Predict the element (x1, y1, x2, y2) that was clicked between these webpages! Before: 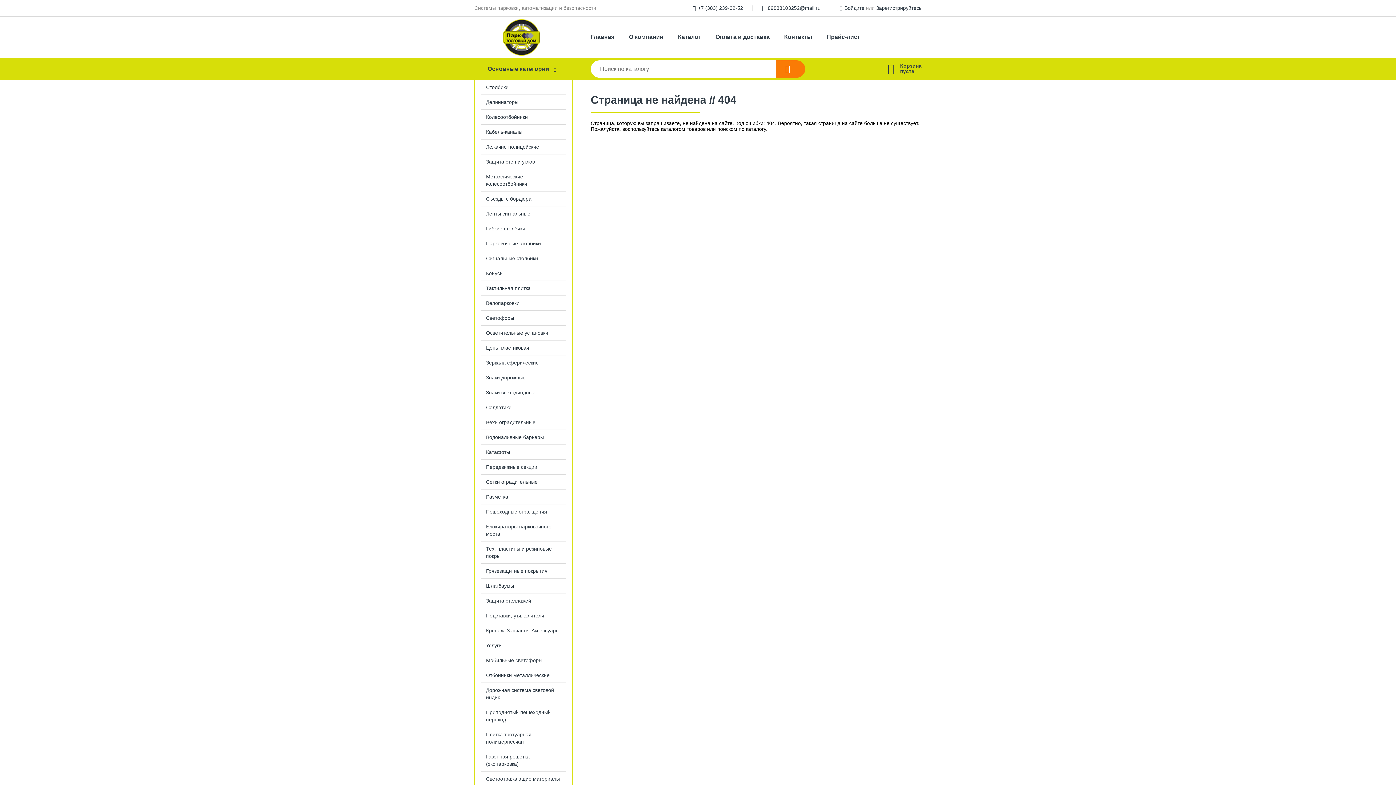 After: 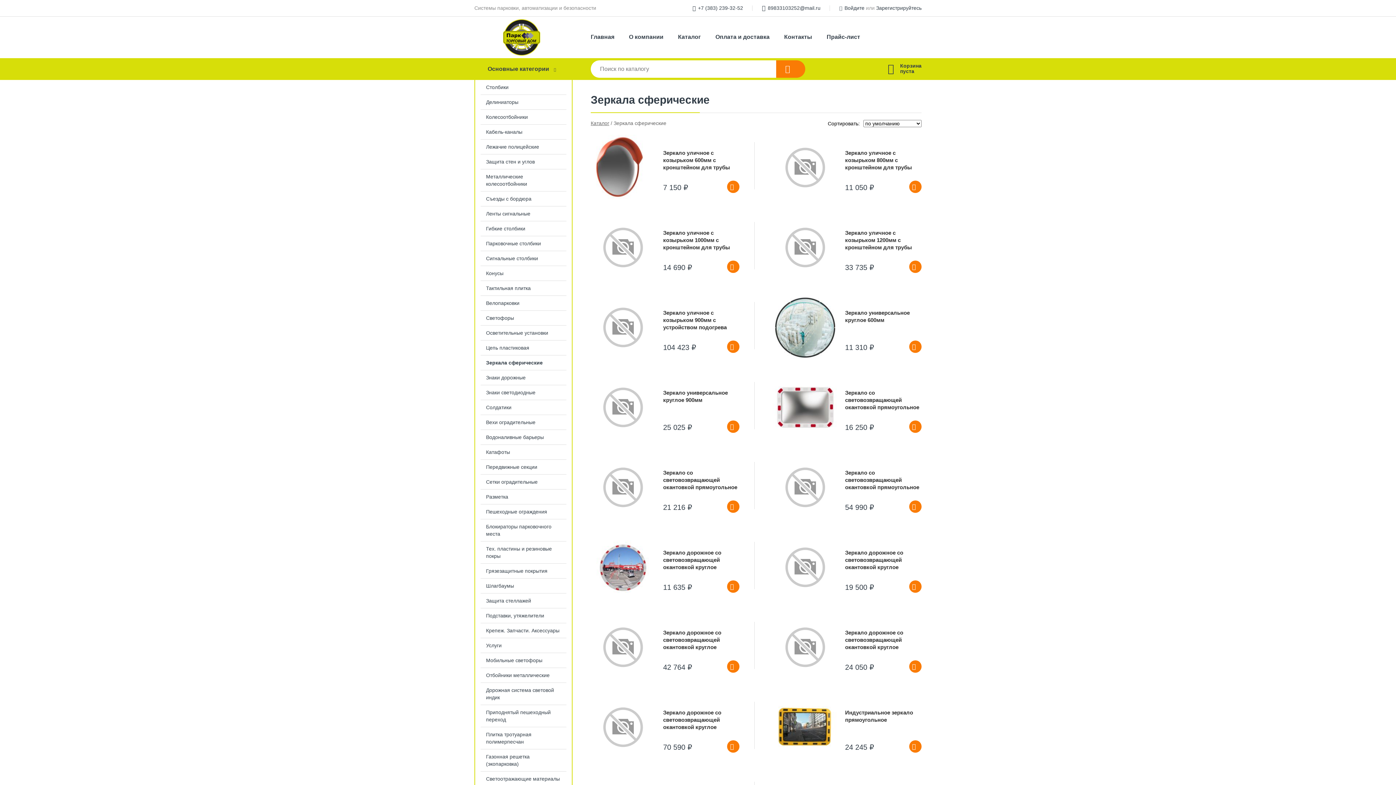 Action: label: Зеркала сферические bbox: (475, 355, 572, 370)